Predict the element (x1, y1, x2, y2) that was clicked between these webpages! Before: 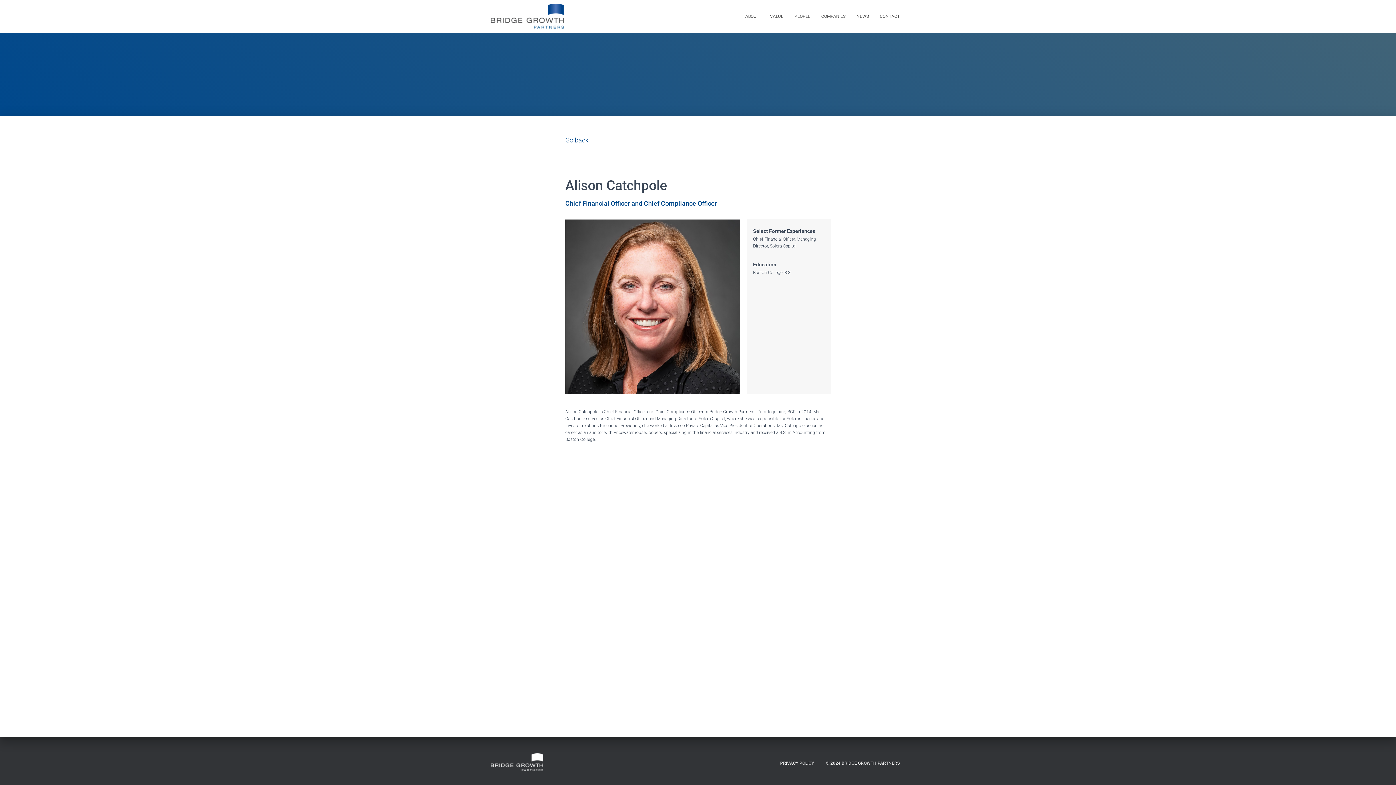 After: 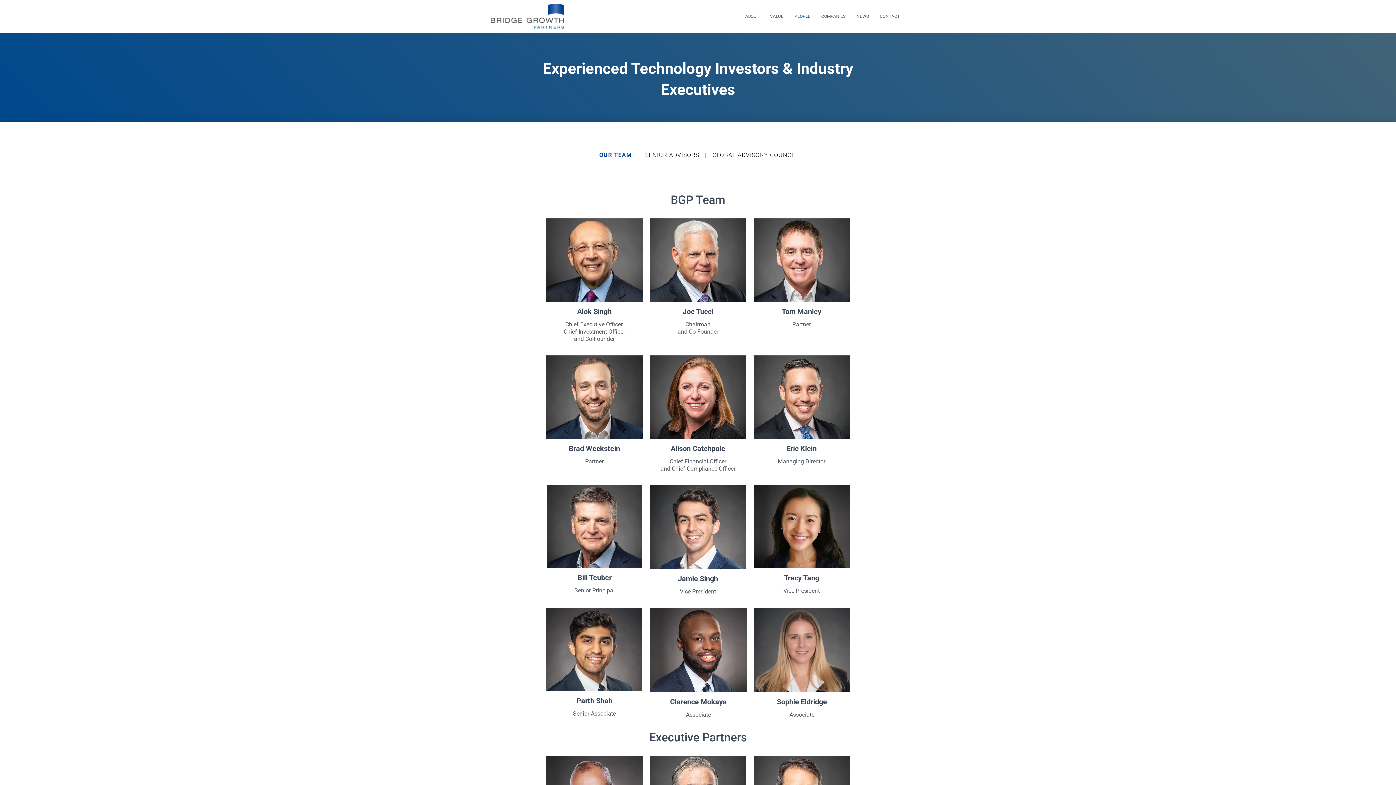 Action: label: Go back bbox: (565, 136, 588, 143)